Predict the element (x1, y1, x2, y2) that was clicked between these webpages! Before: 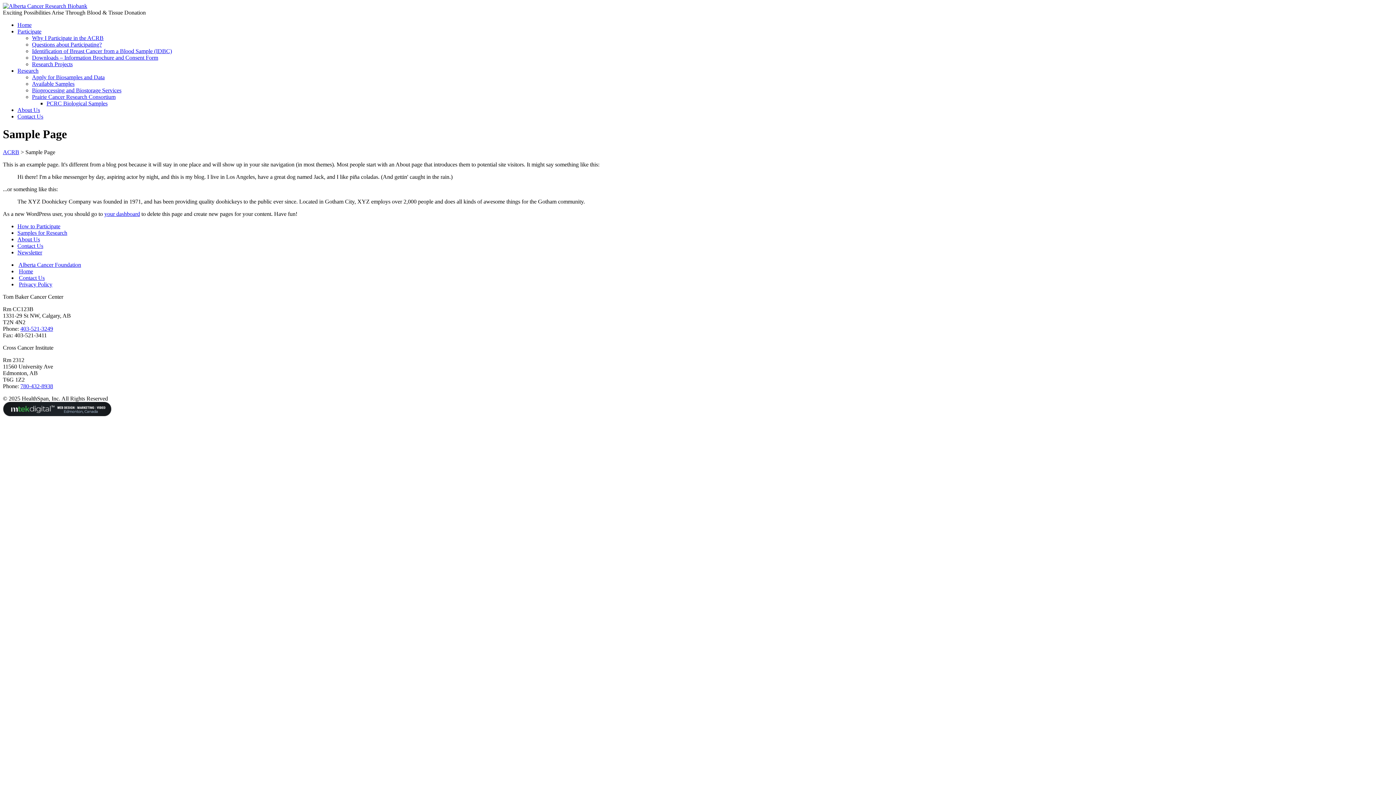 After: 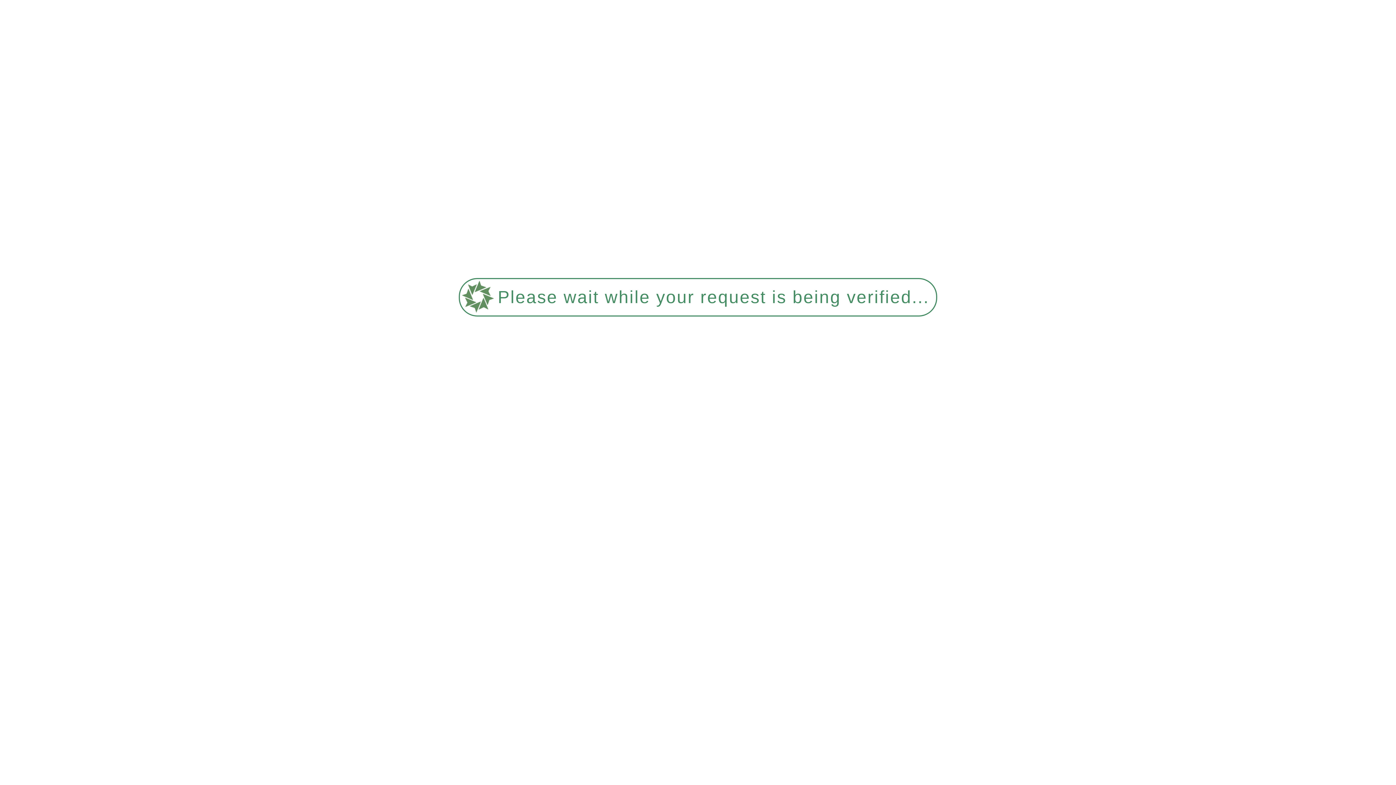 Action: bbox: (17, 67, 38, 73) label: Research